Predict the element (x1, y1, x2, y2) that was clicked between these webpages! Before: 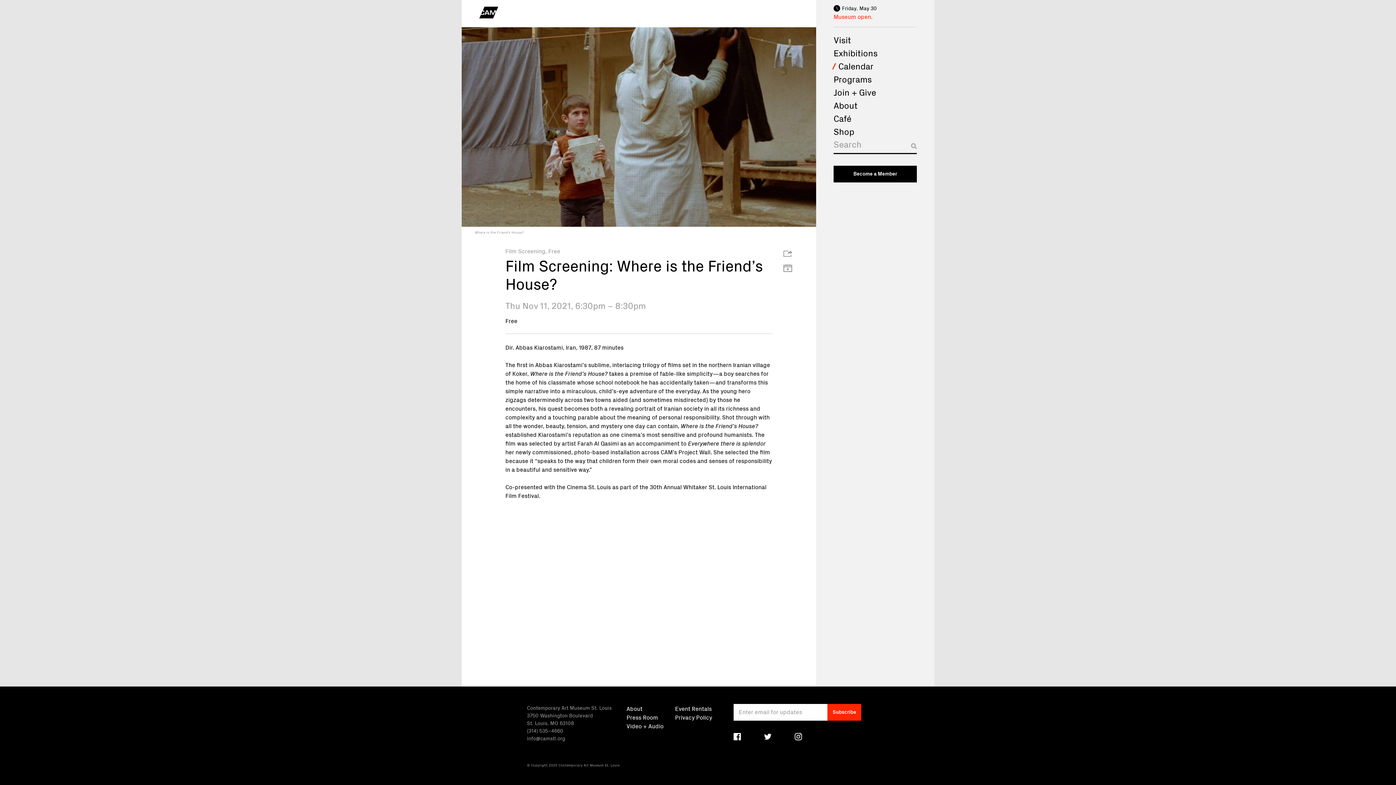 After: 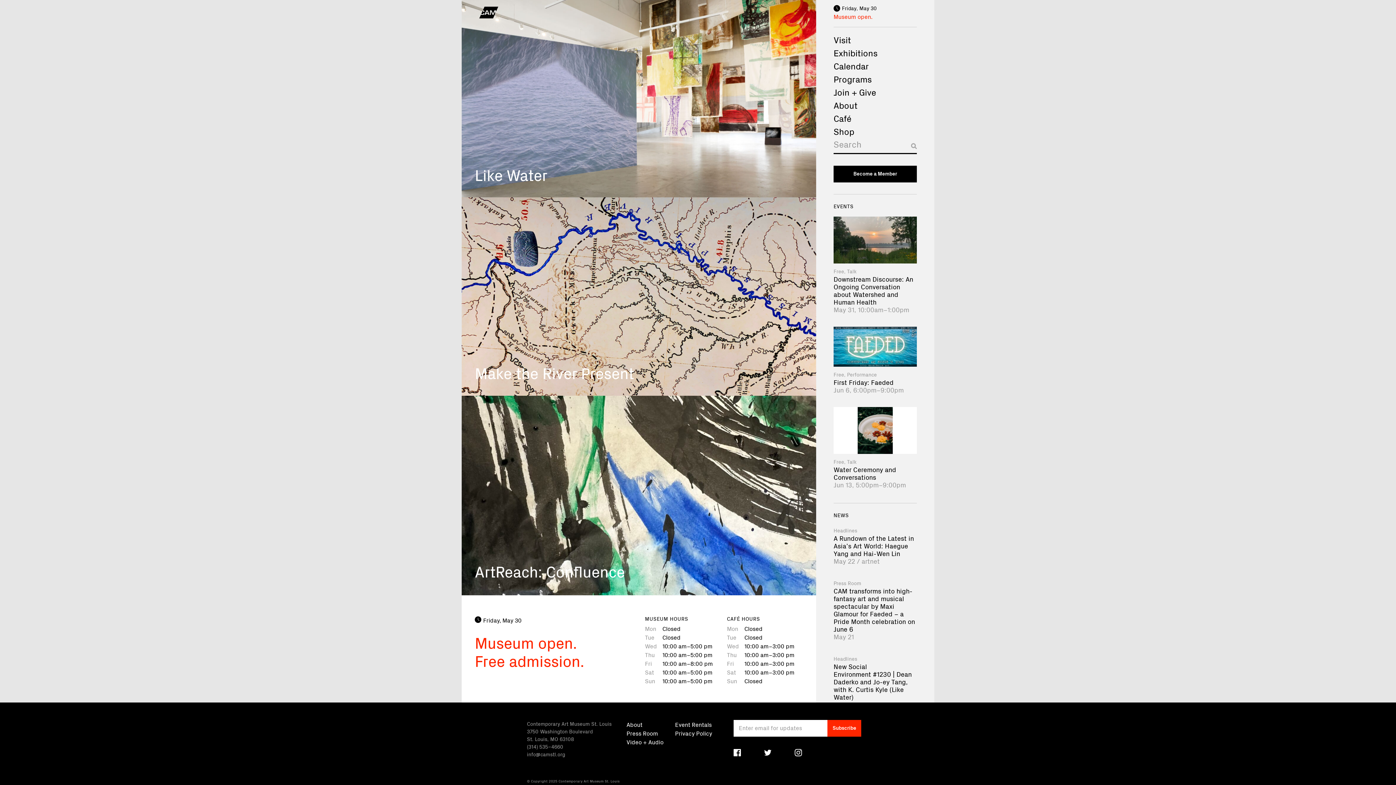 Action: bbox: (479, 4, 498, 22)